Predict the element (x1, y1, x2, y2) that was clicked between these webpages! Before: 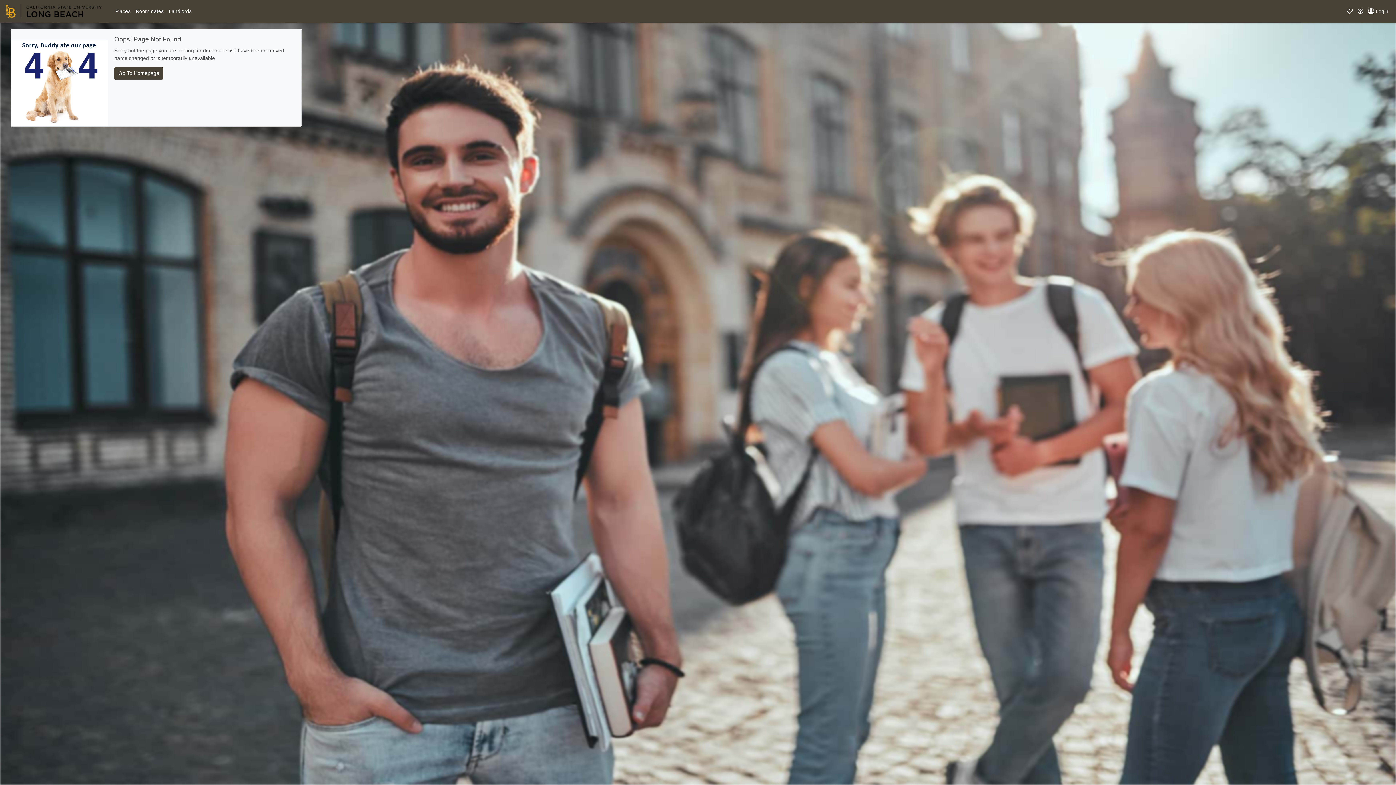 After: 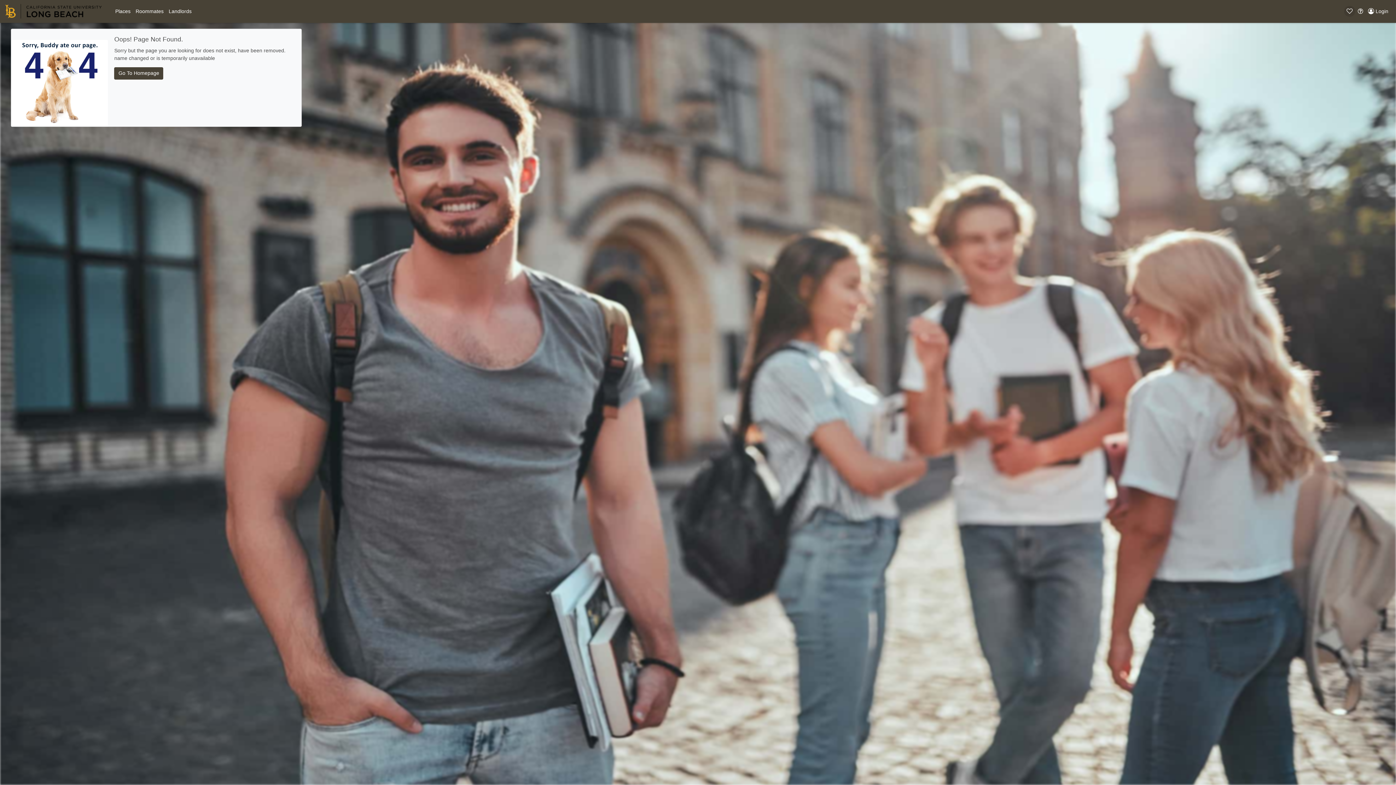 Action: bbox: (1344, 5, 1355, 16)